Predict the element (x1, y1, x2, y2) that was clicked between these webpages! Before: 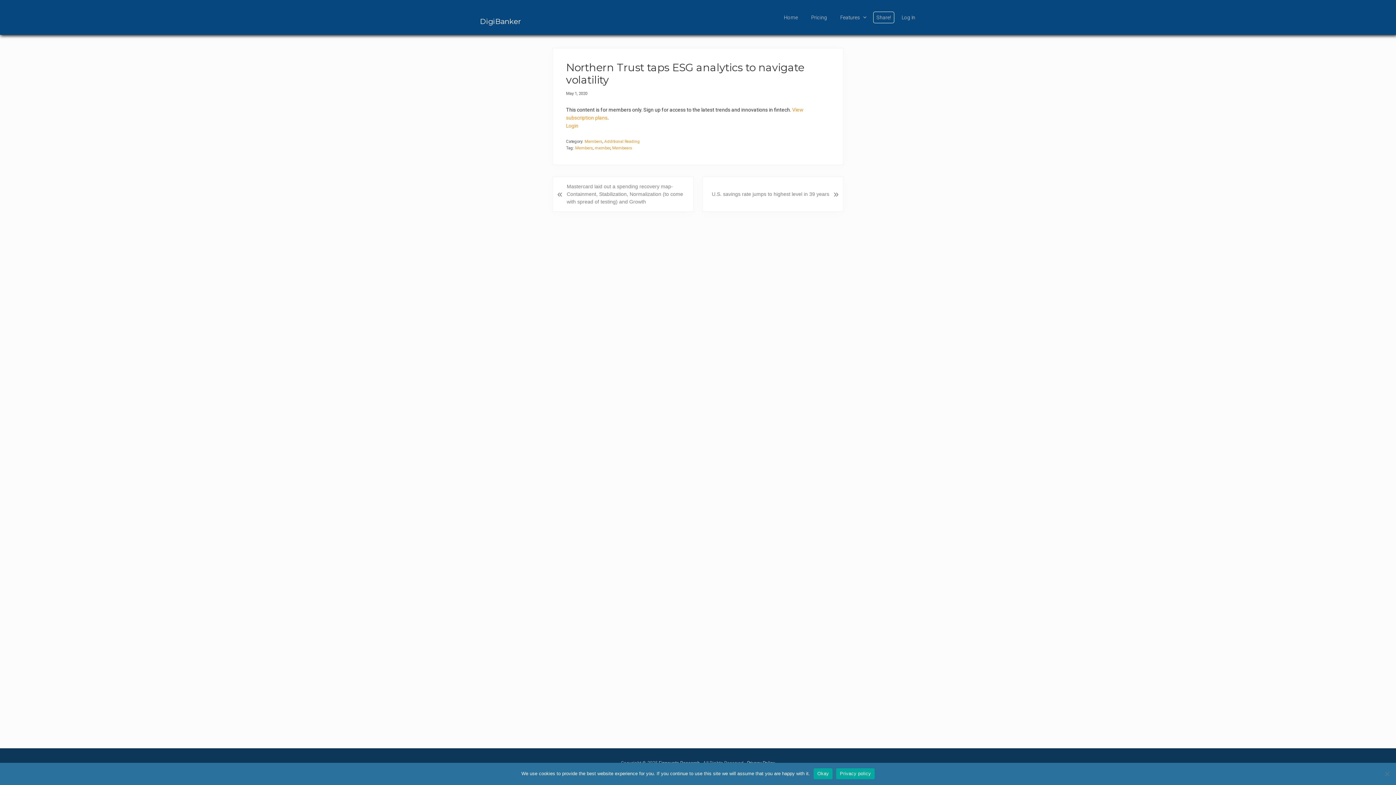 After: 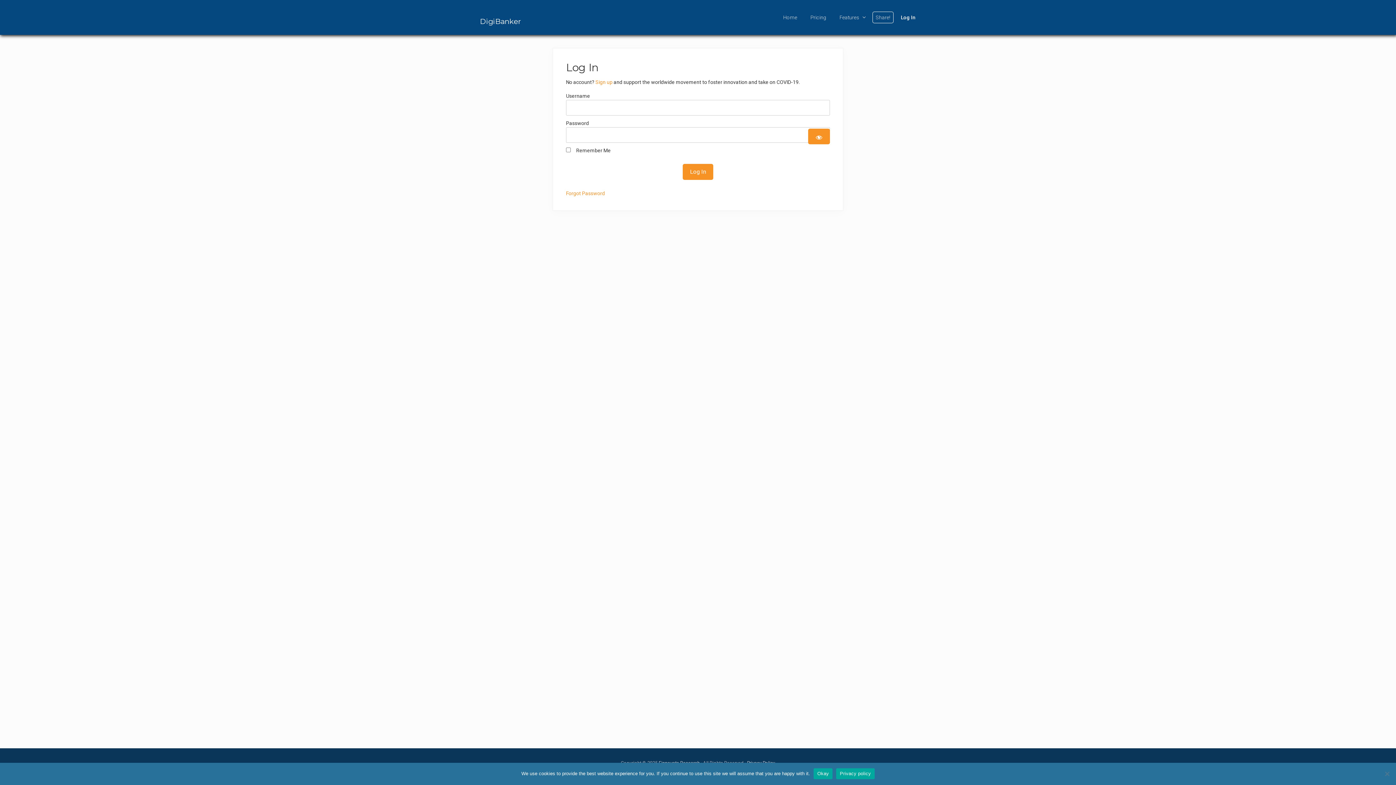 Action: bbox: (896, 11, 921, 23) label: Log In